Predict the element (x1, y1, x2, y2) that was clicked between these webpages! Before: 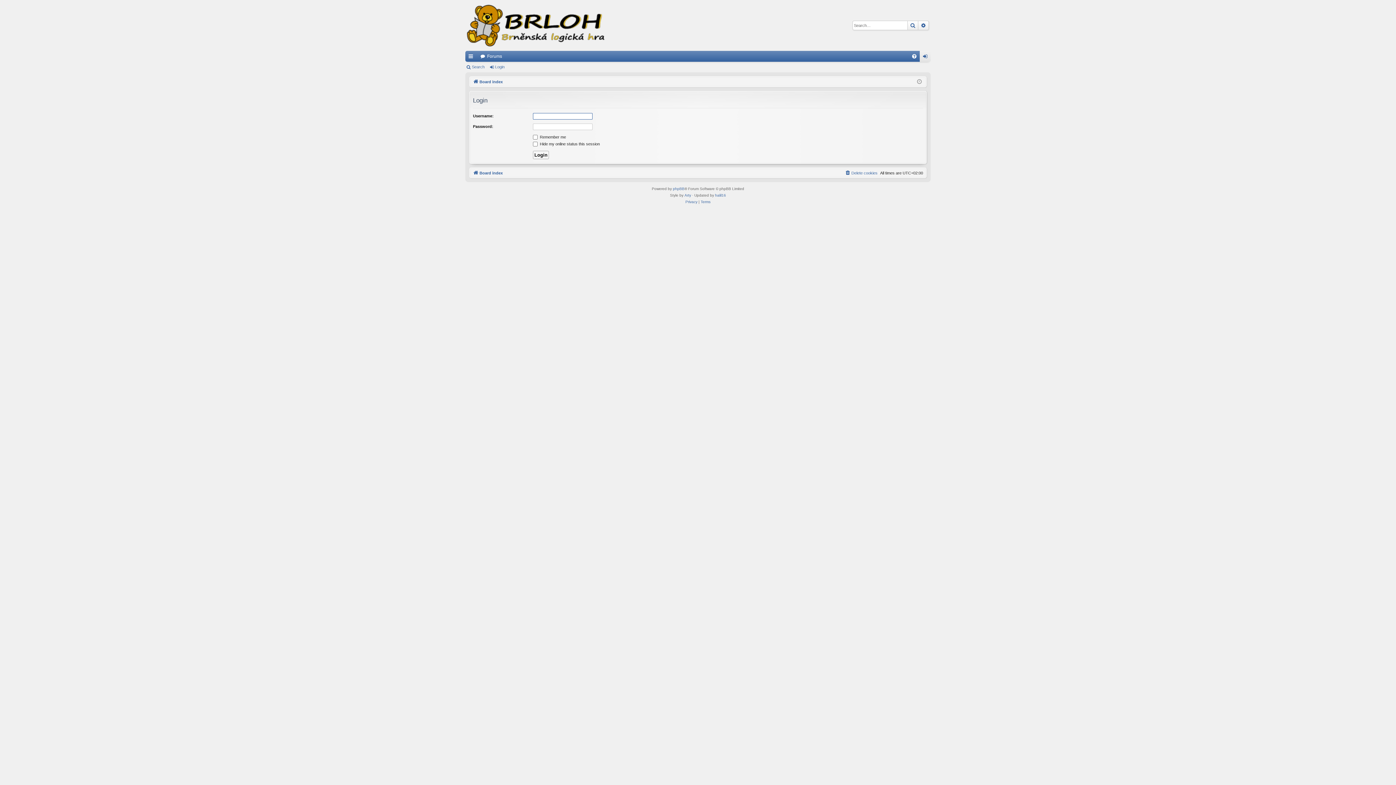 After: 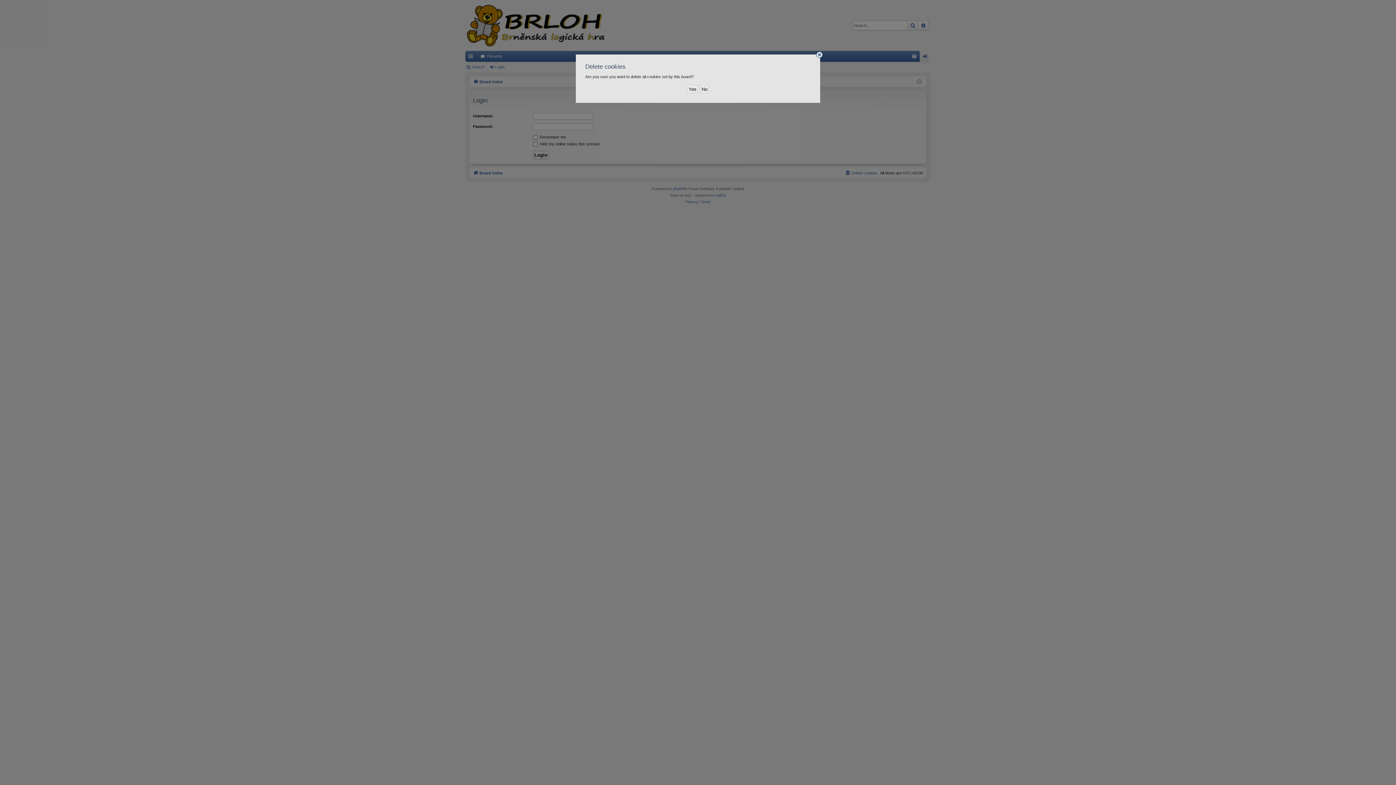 Action: bbox: (845, 168, 877, 176) label: Delete cookies